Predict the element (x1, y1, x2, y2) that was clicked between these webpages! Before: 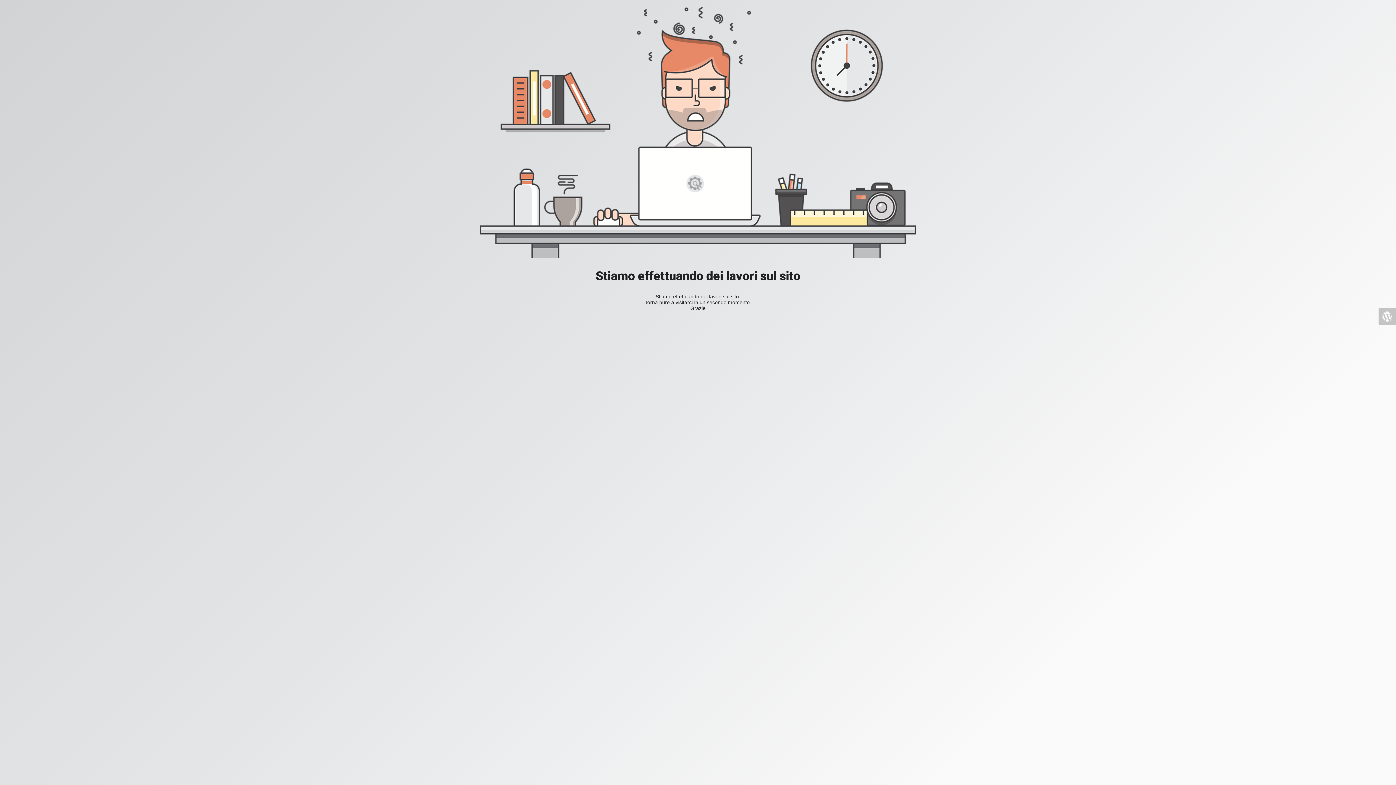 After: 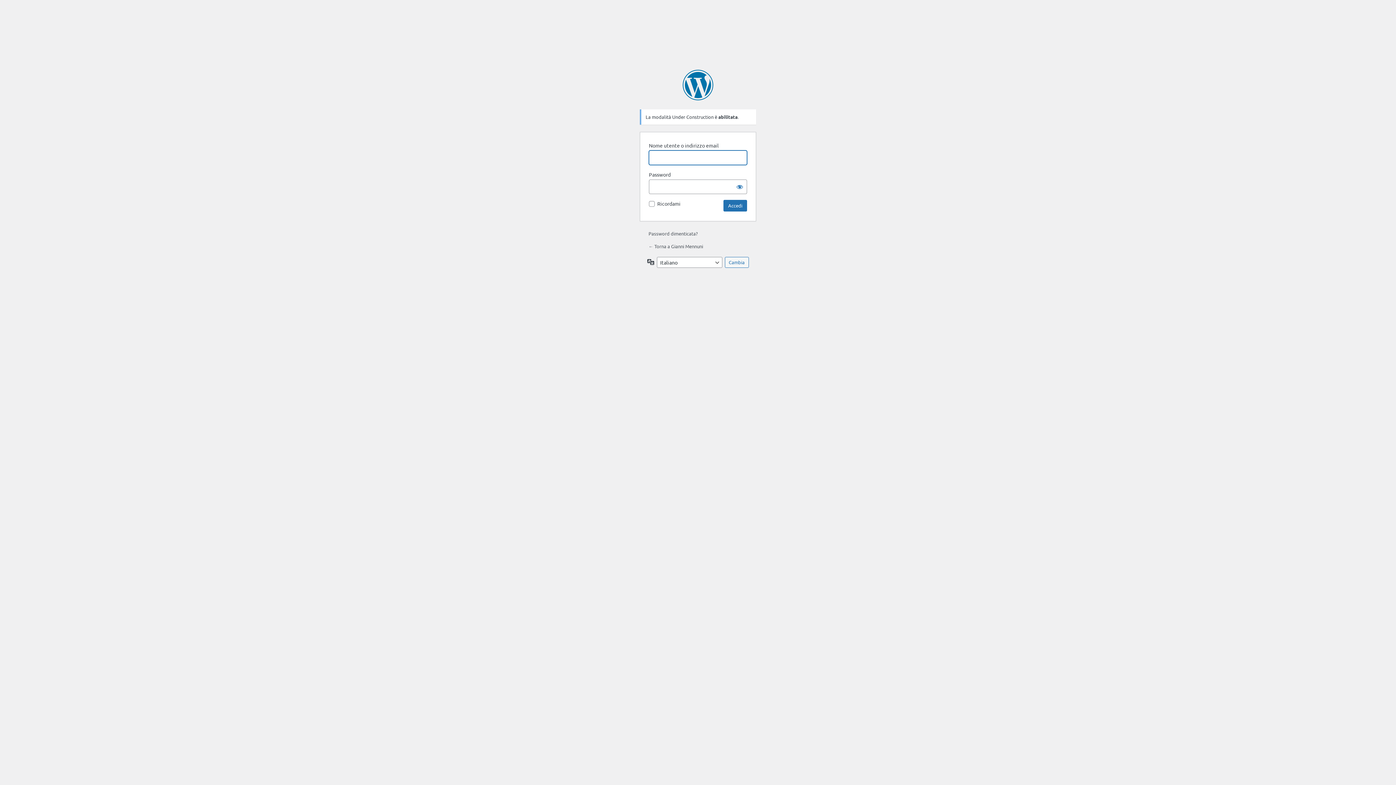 Action: bbox: (1378, 308, 1396, 325)